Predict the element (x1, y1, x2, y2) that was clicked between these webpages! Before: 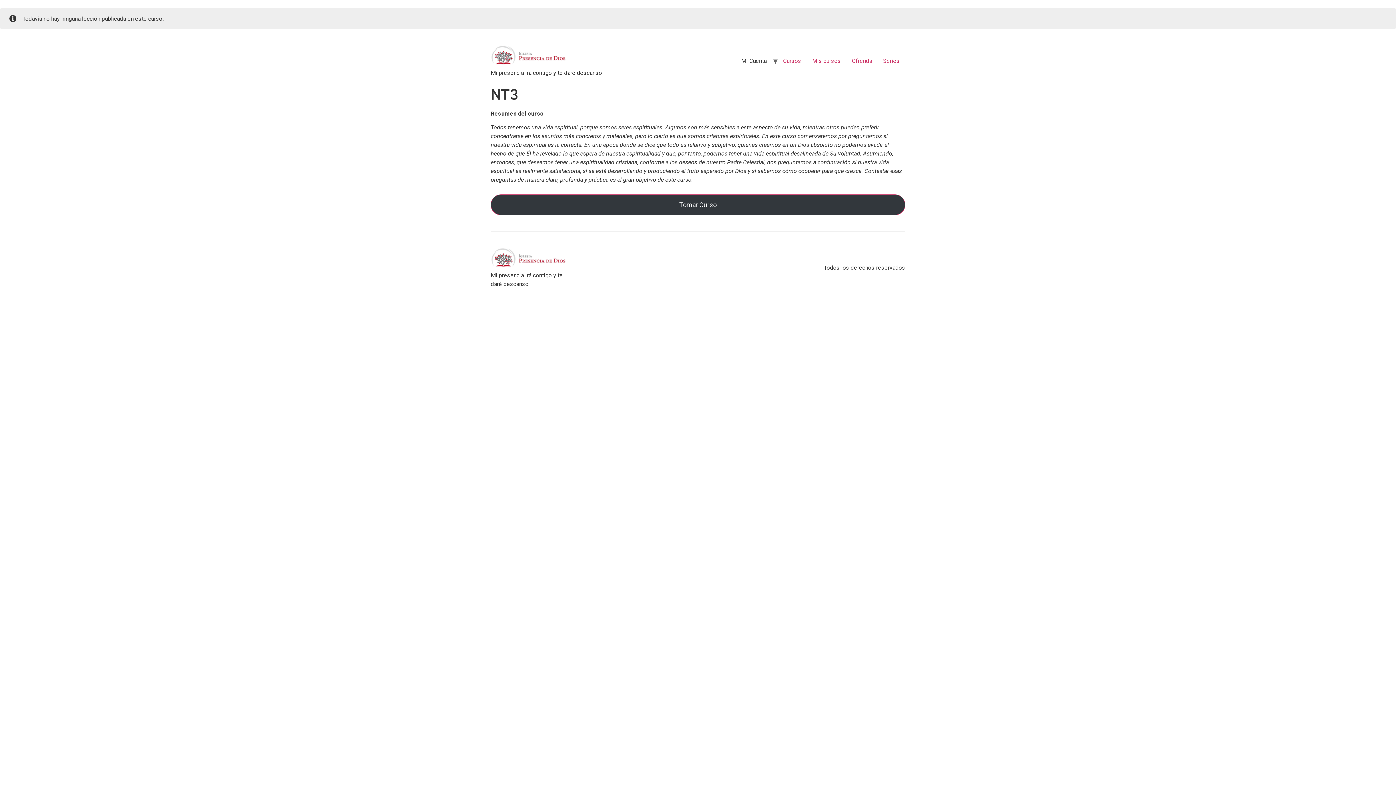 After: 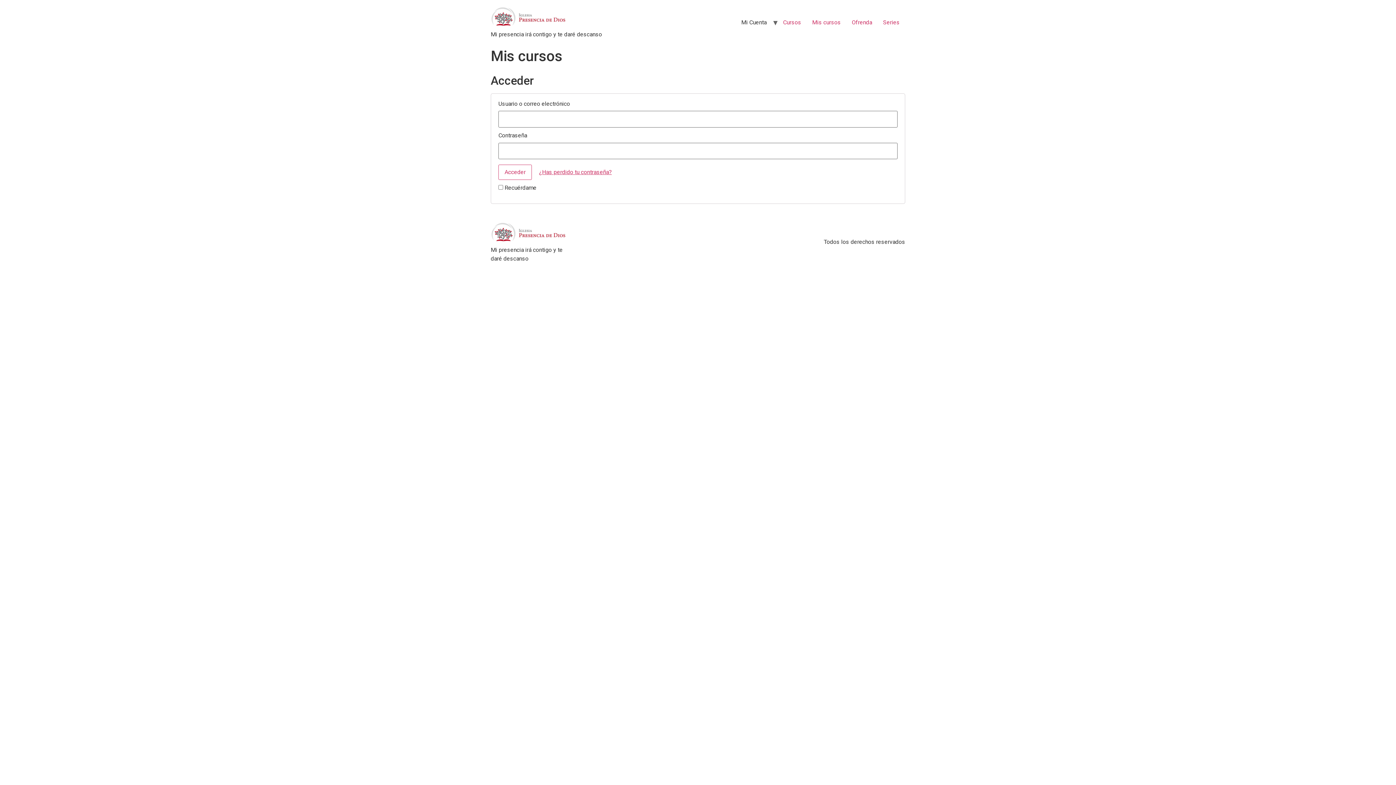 Action: label: Tomar Curso bbox: (490, 194, 905, 215)